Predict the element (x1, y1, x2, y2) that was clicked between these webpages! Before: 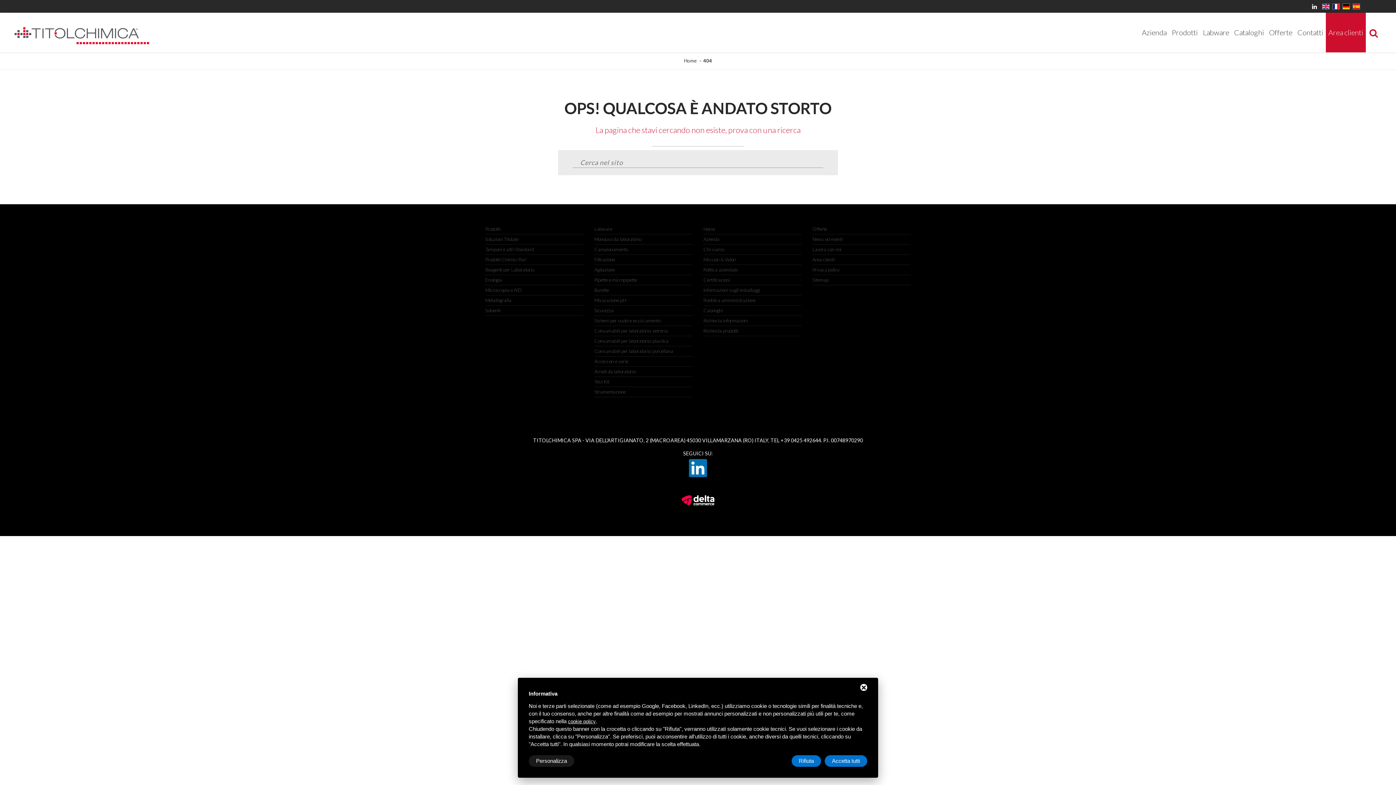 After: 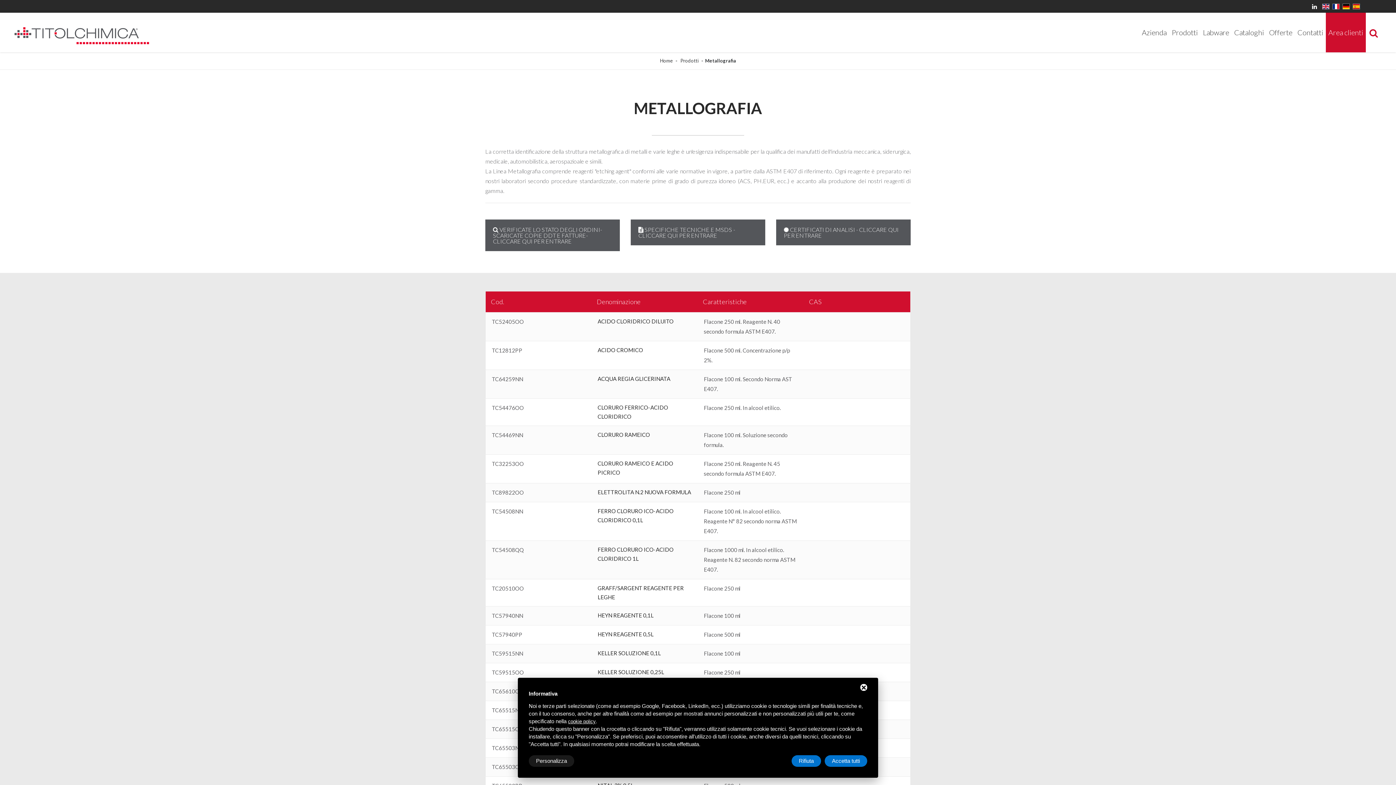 Action: label: Metallografia bbox: (485, 295, 583, 305)